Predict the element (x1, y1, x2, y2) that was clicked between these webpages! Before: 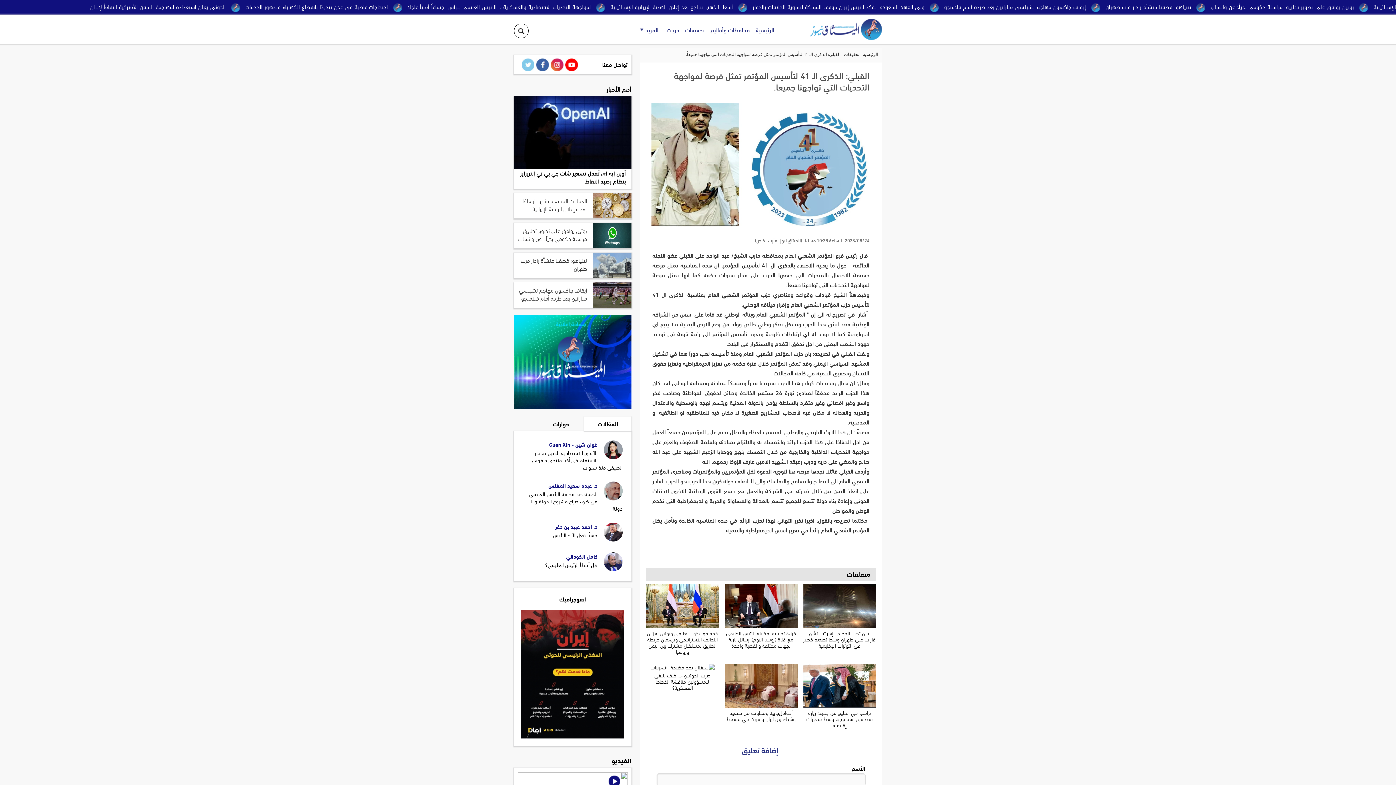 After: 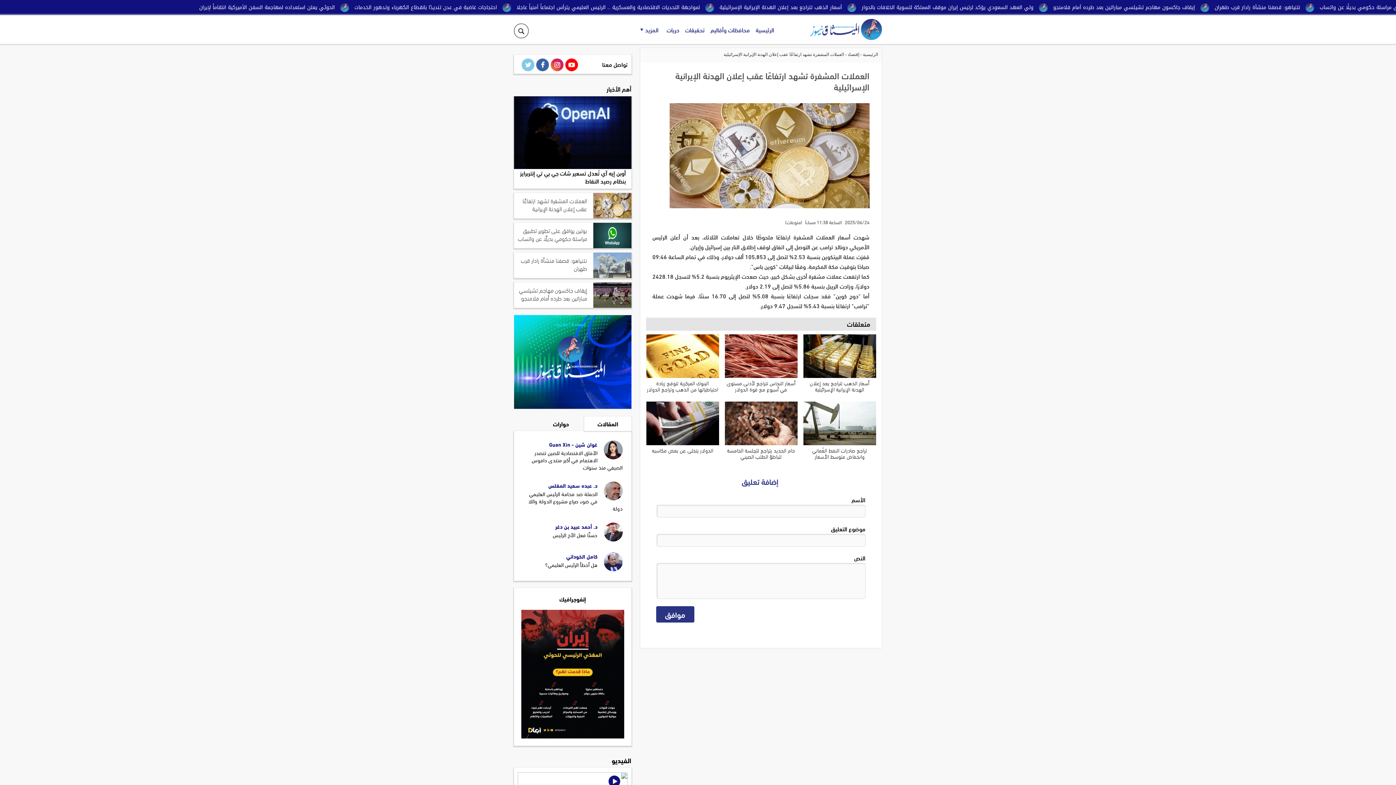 Action: label: العملات المشفرة تشهد ارتفاعًا عقب إعلان الهدنة الإيرانية الإسرائيلية bbox: (514, 193, 631, 214)